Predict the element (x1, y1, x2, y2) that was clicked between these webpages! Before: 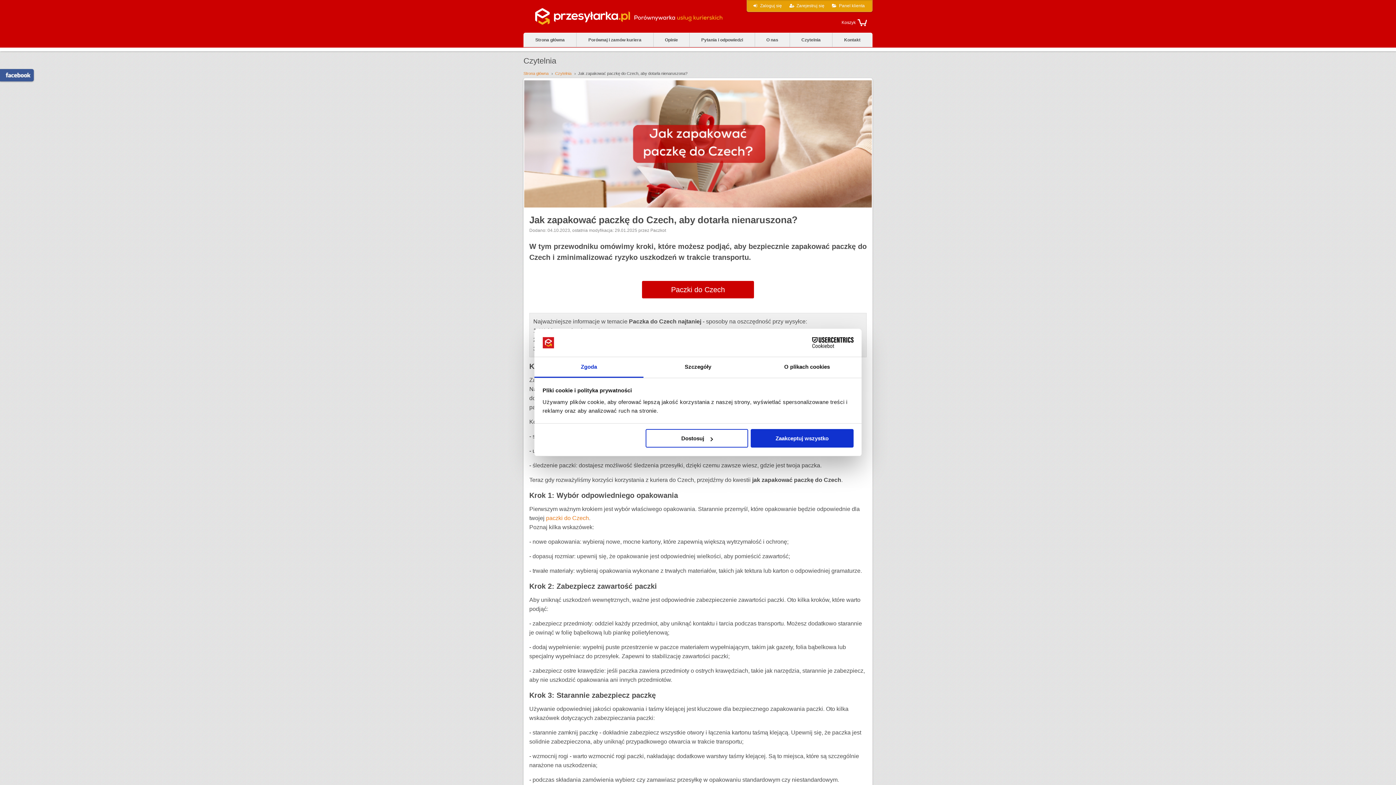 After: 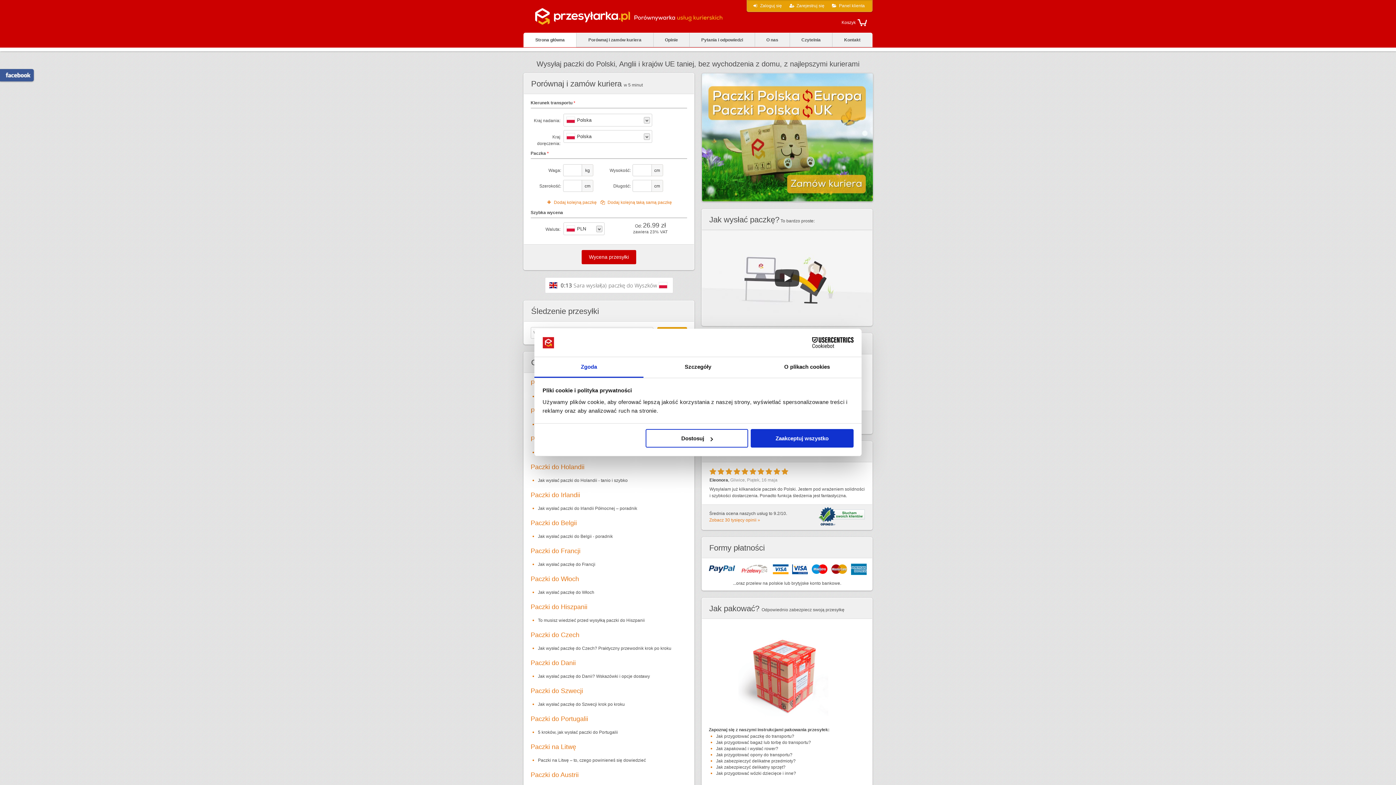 Action: bbox: (529, 26, 633, 31)